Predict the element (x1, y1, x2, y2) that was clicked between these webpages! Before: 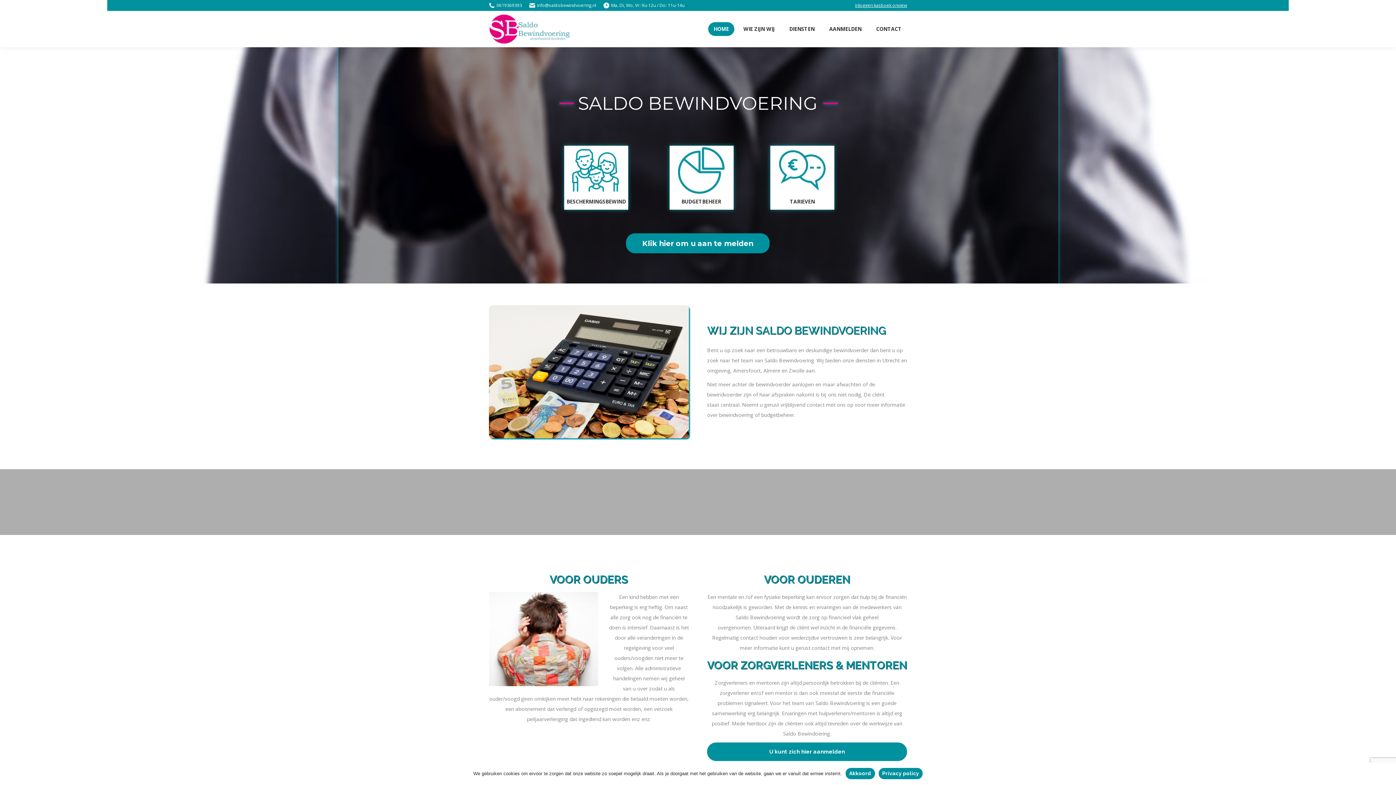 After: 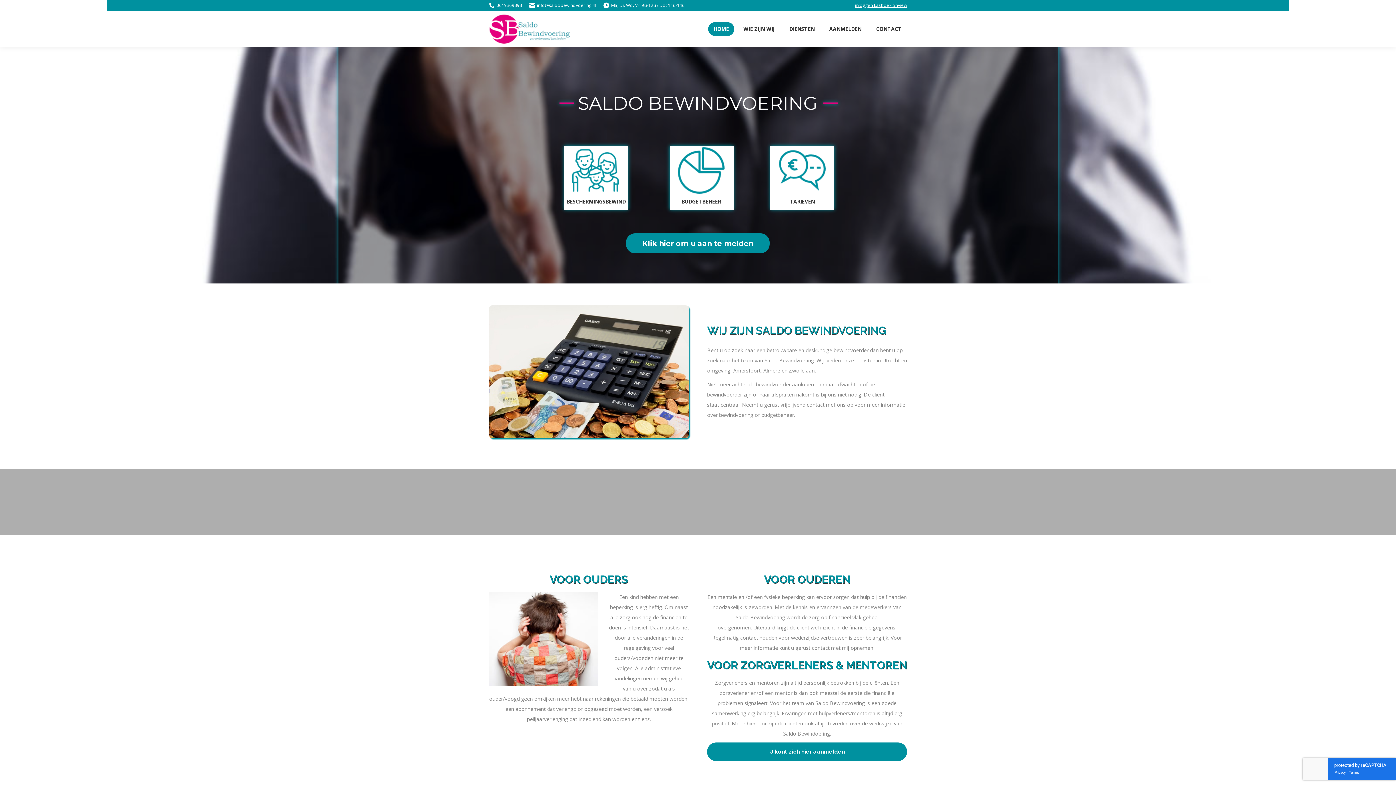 Action: bbox: (1383, 770, 1390, 777) label: Akkoord